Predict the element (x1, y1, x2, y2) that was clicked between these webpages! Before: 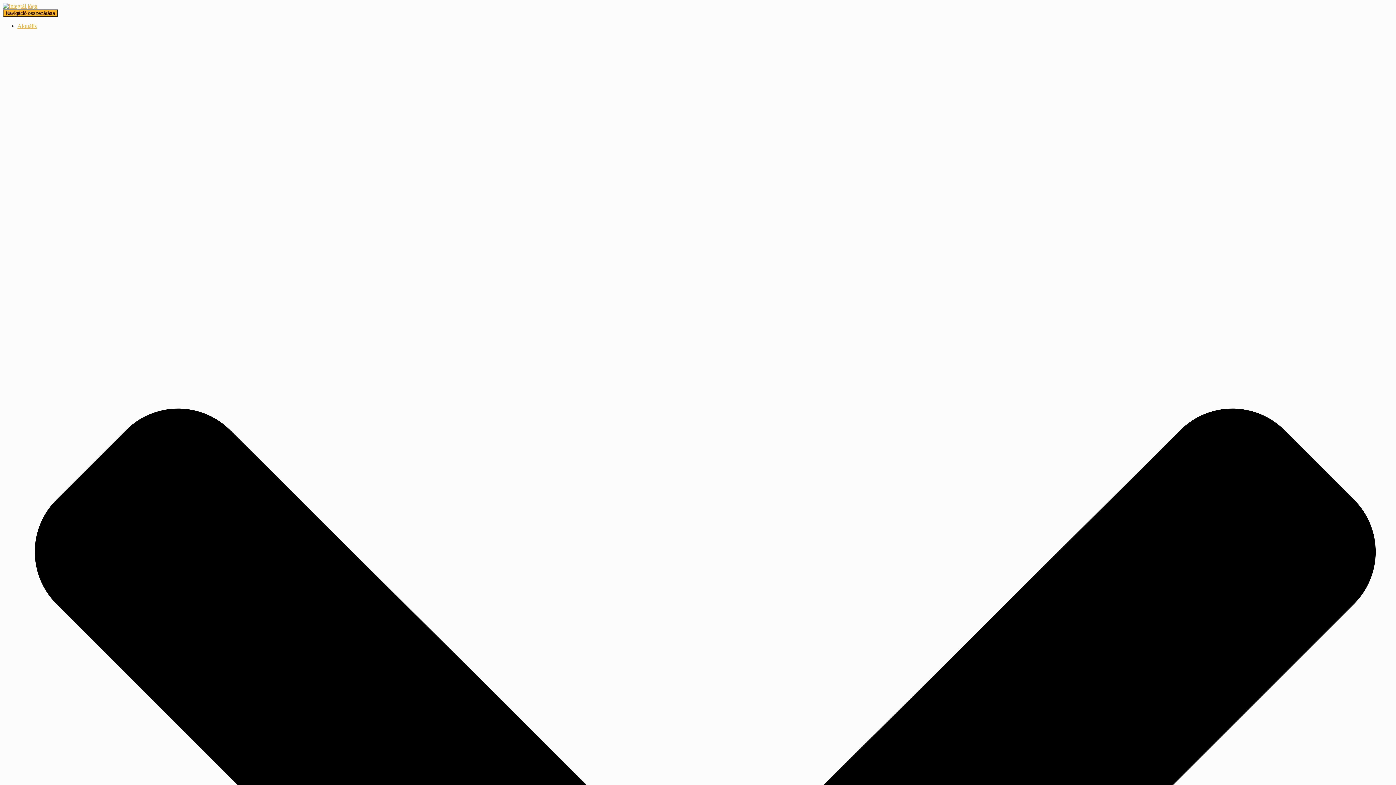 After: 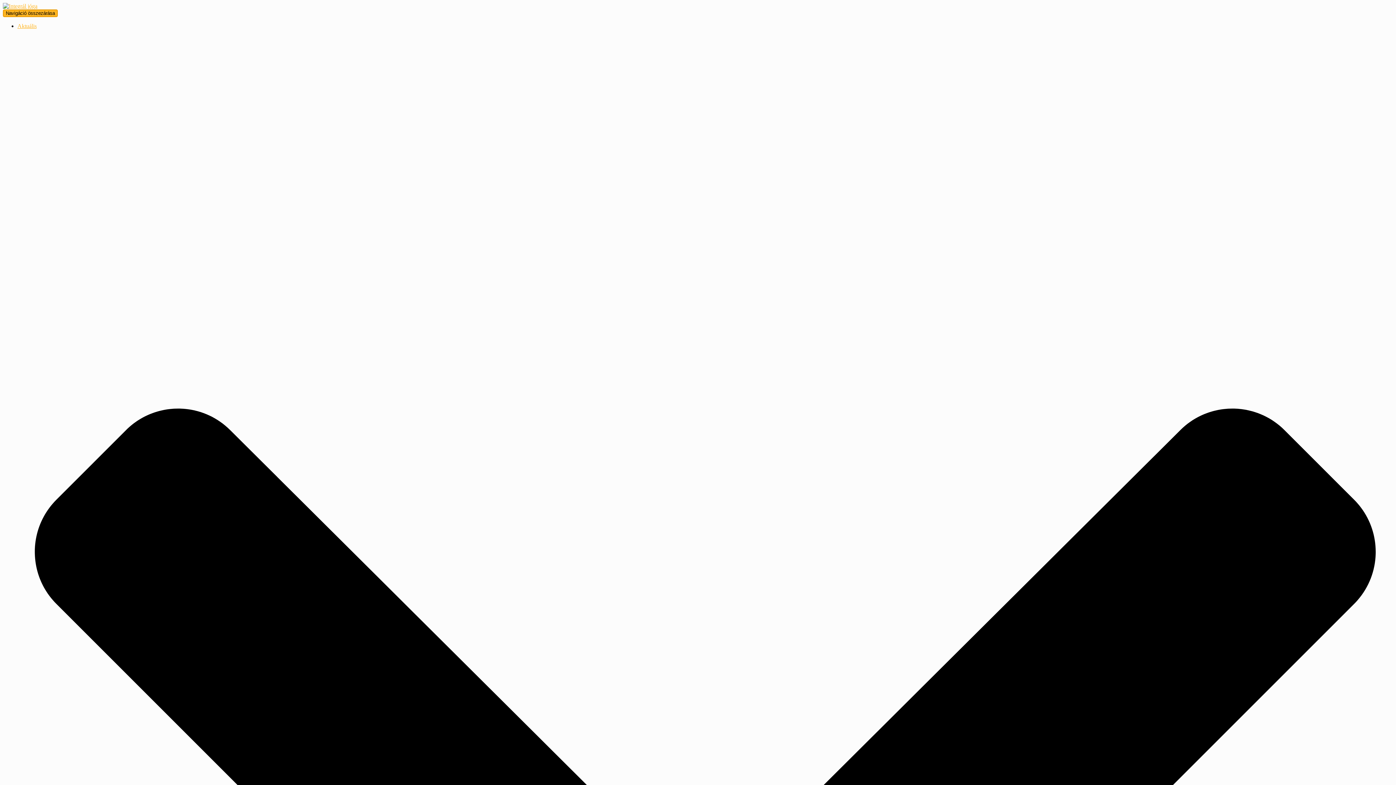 Action: label: Navigáció összezárása bbox: (2, 9, 57, 17)